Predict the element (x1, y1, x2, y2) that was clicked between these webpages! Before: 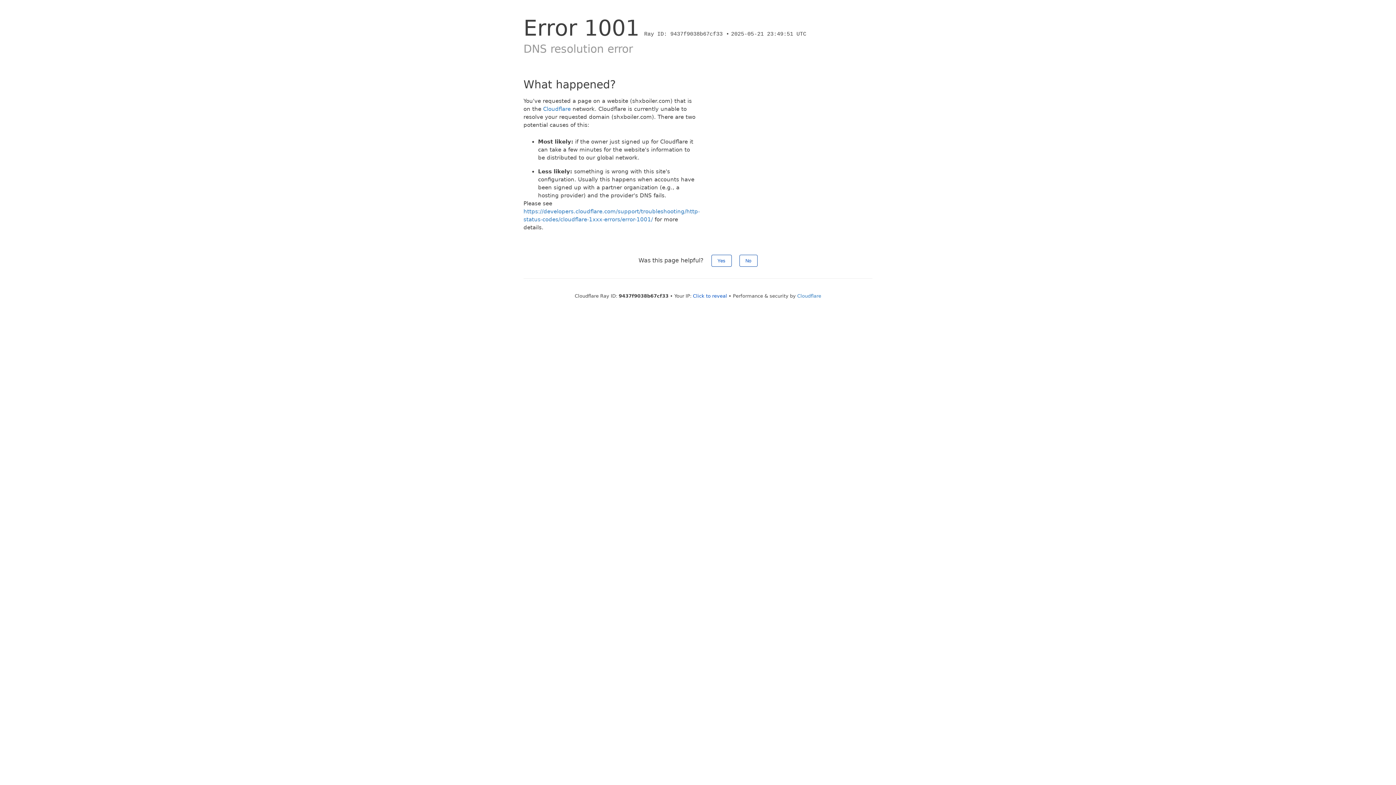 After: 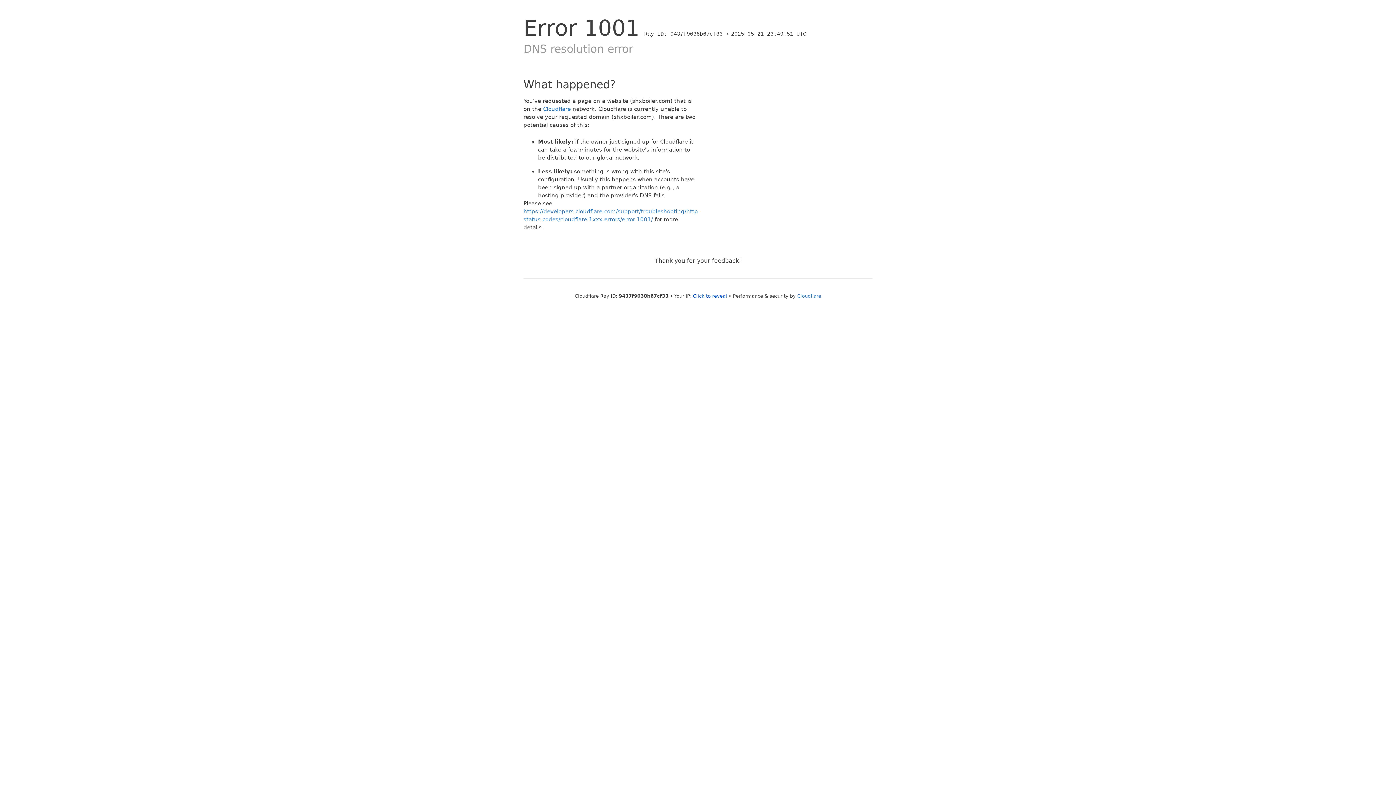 Action: label: Yes bbox: (711, 254, 731, 266)